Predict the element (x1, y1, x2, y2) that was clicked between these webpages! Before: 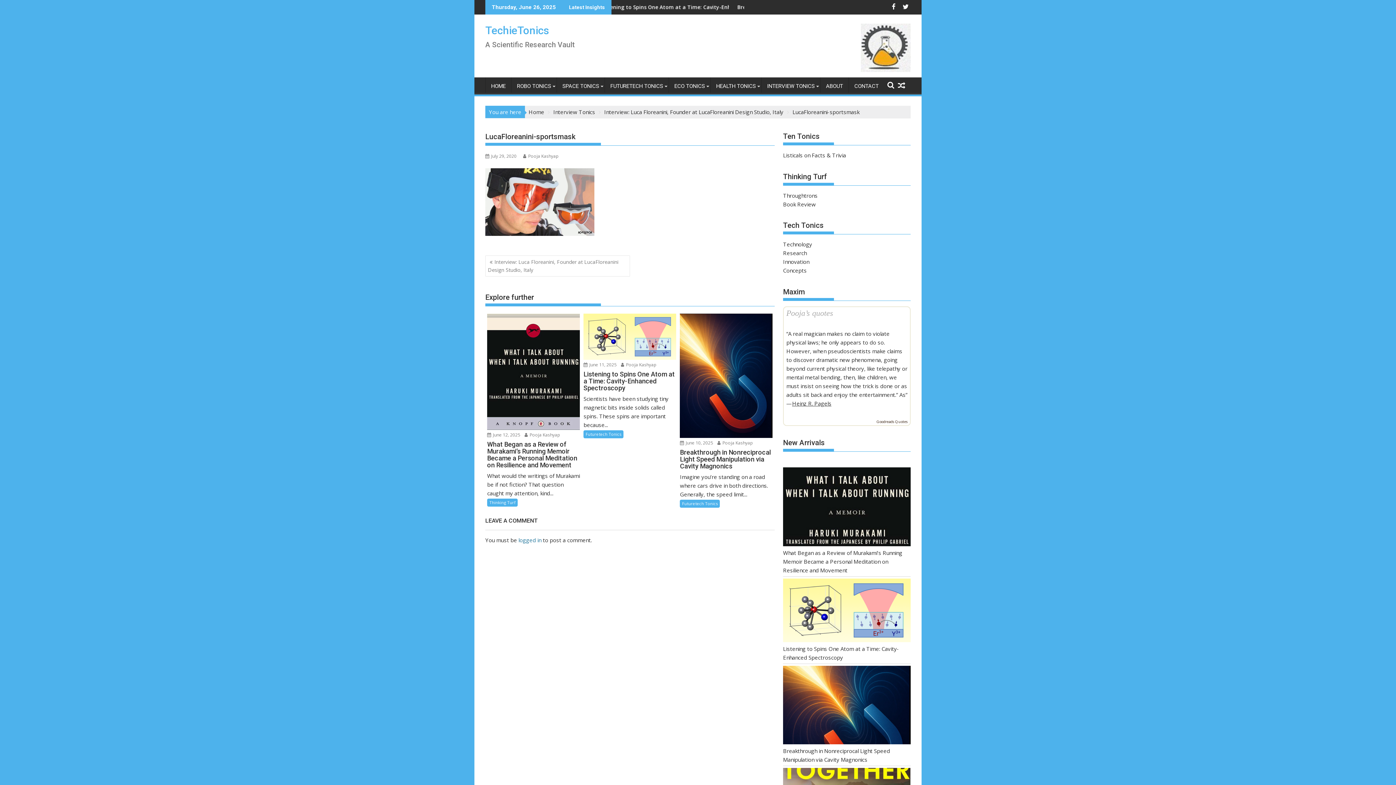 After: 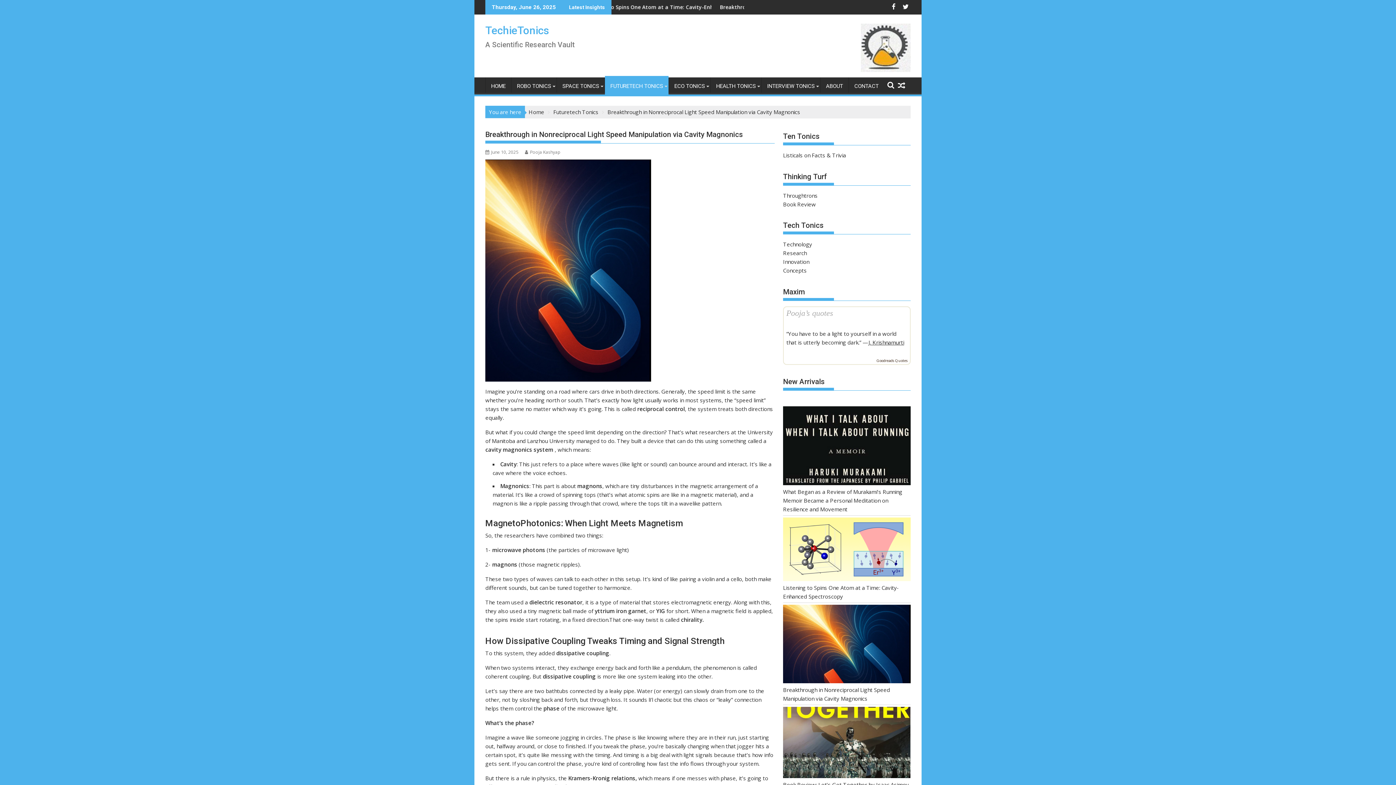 Action: label: Breakthrough in Nonreciprocal Light Speed Manipulation via Cavity Magnonics bbox: (783, 666, 910, 746)